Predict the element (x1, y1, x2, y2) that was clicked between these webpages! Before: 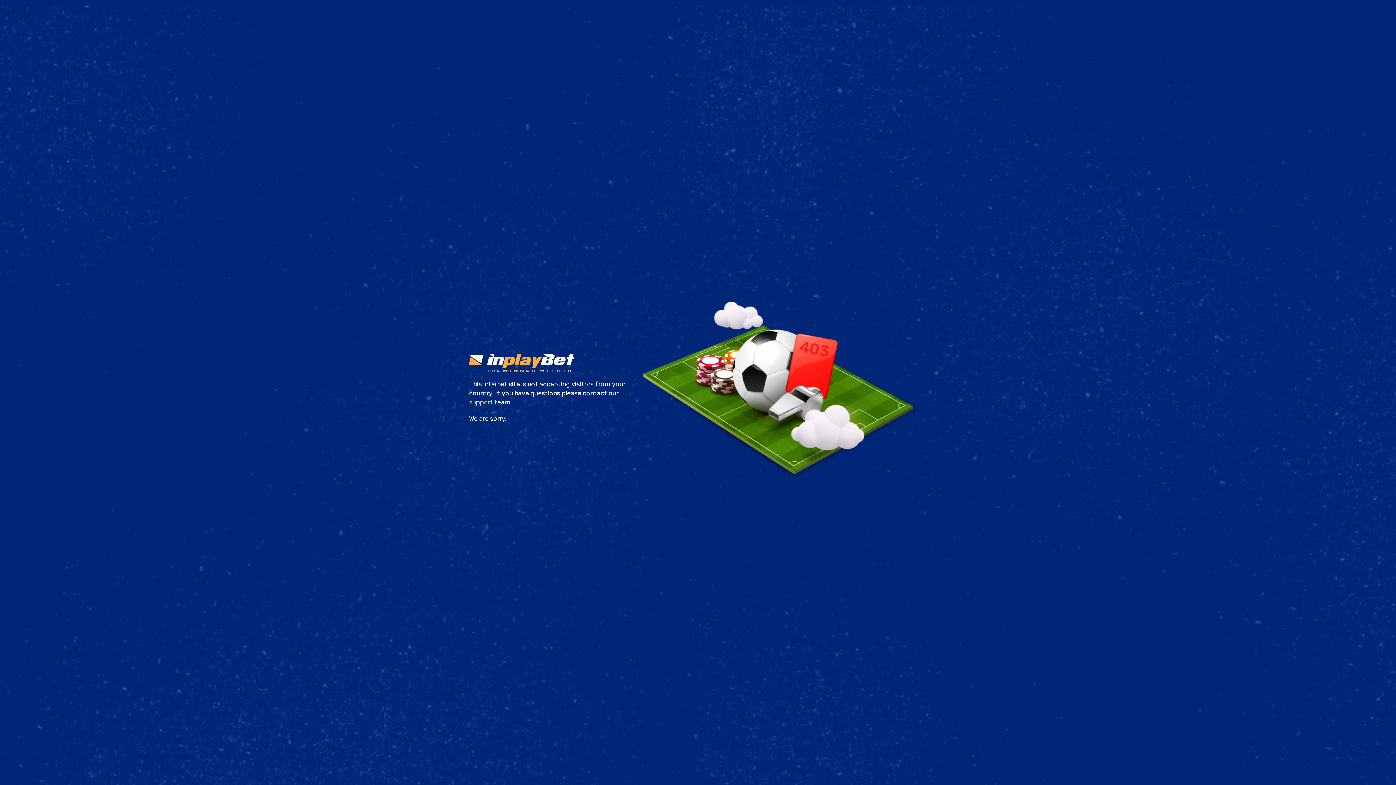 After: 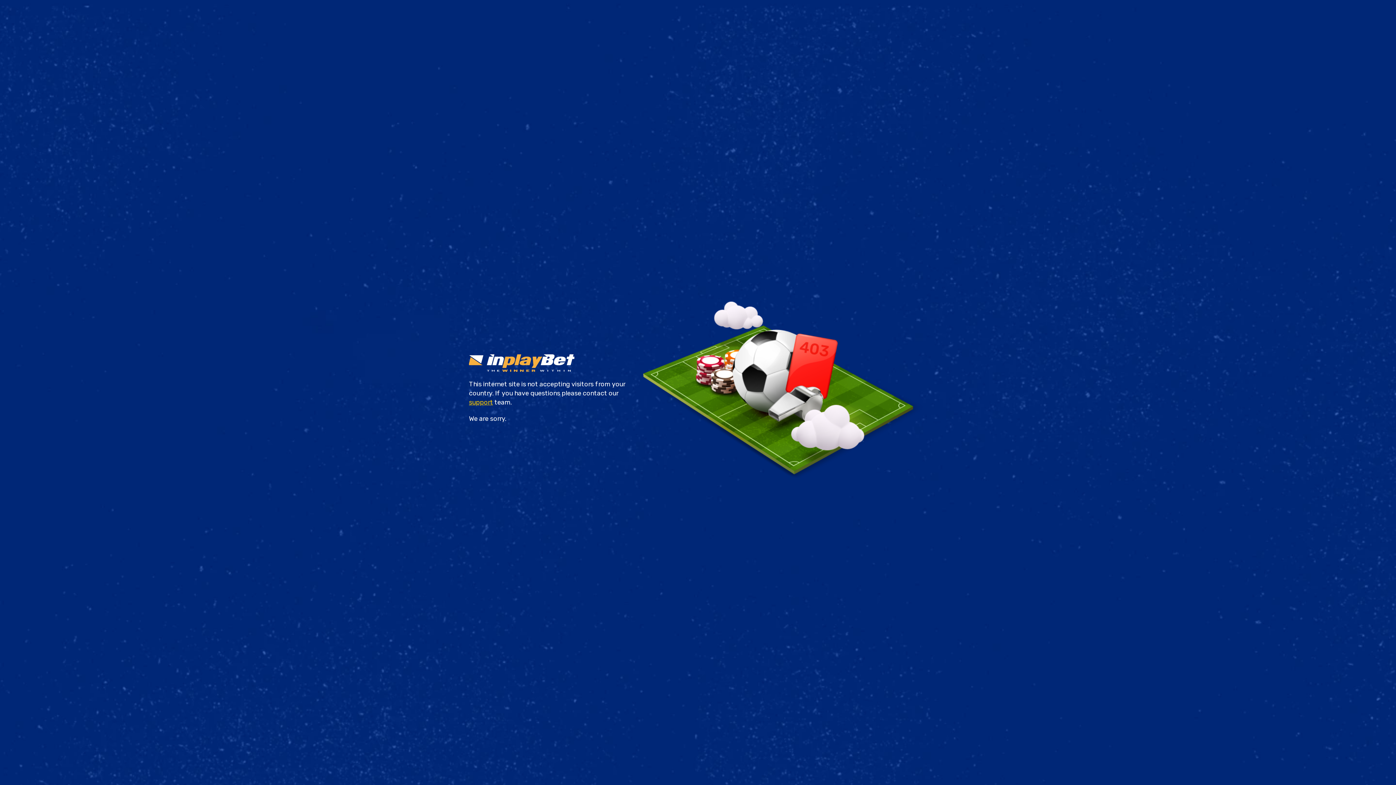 Action: bbox: (469, 398, 493, 406) label: support